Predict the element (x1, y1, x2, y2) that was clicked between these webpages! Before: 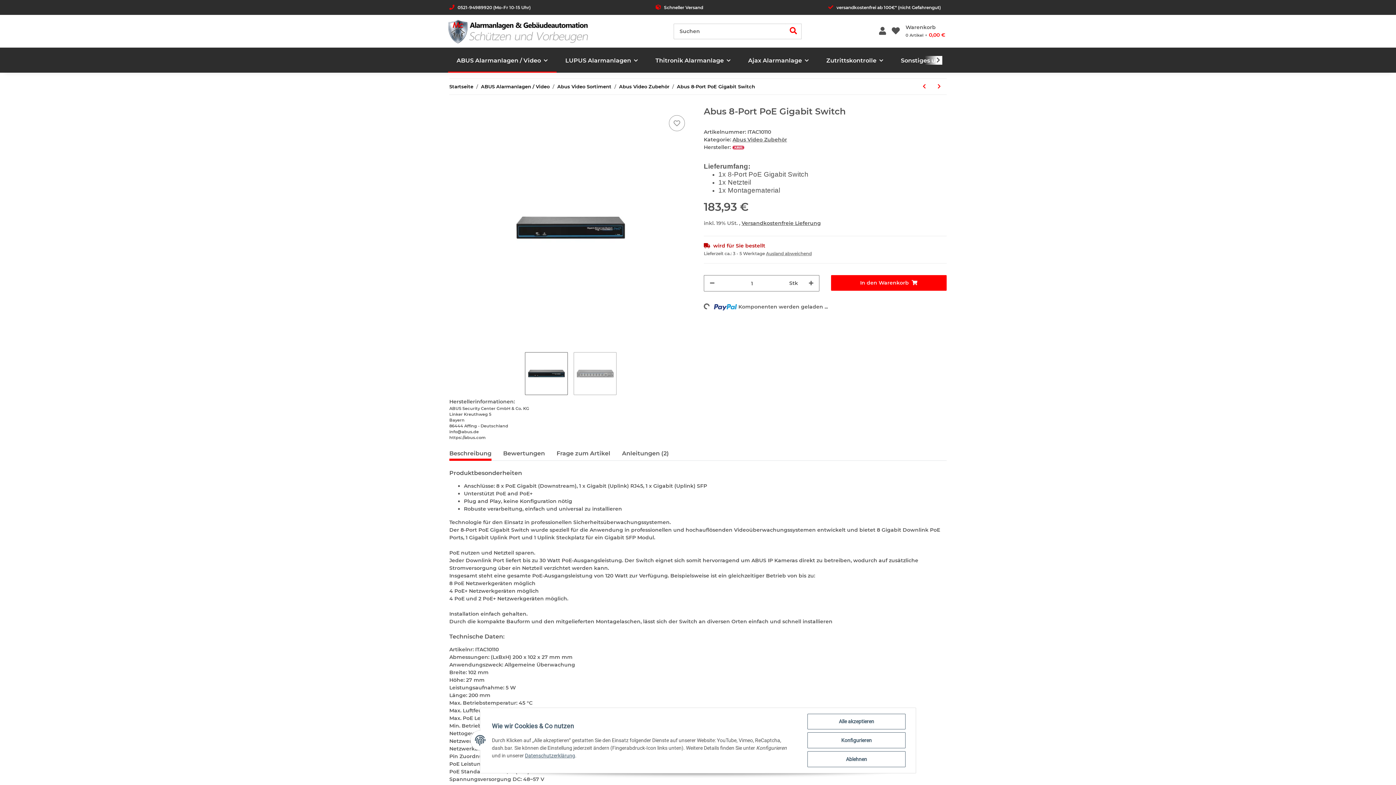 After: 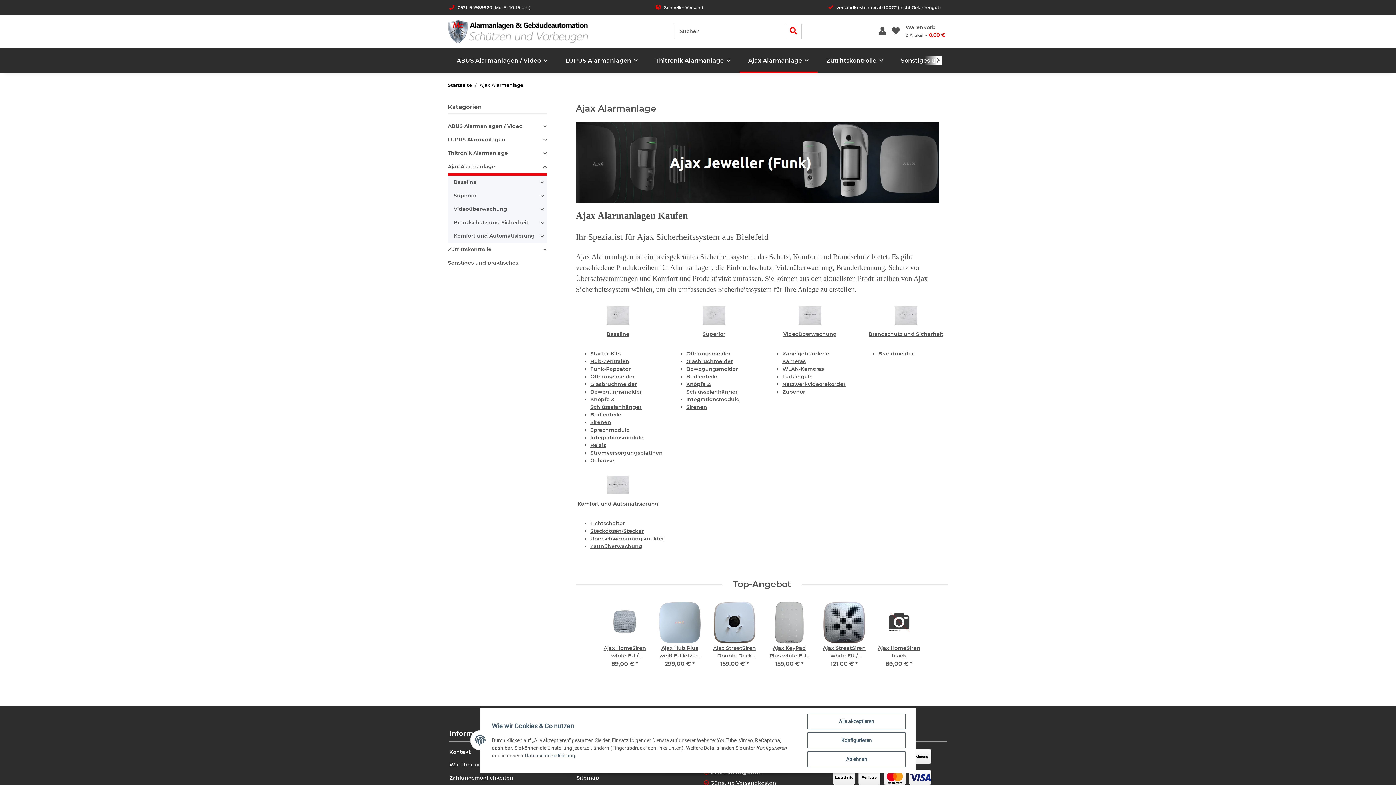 Action: bbox: (739, 47, 817, 73) label: Ajax Alarmanlage